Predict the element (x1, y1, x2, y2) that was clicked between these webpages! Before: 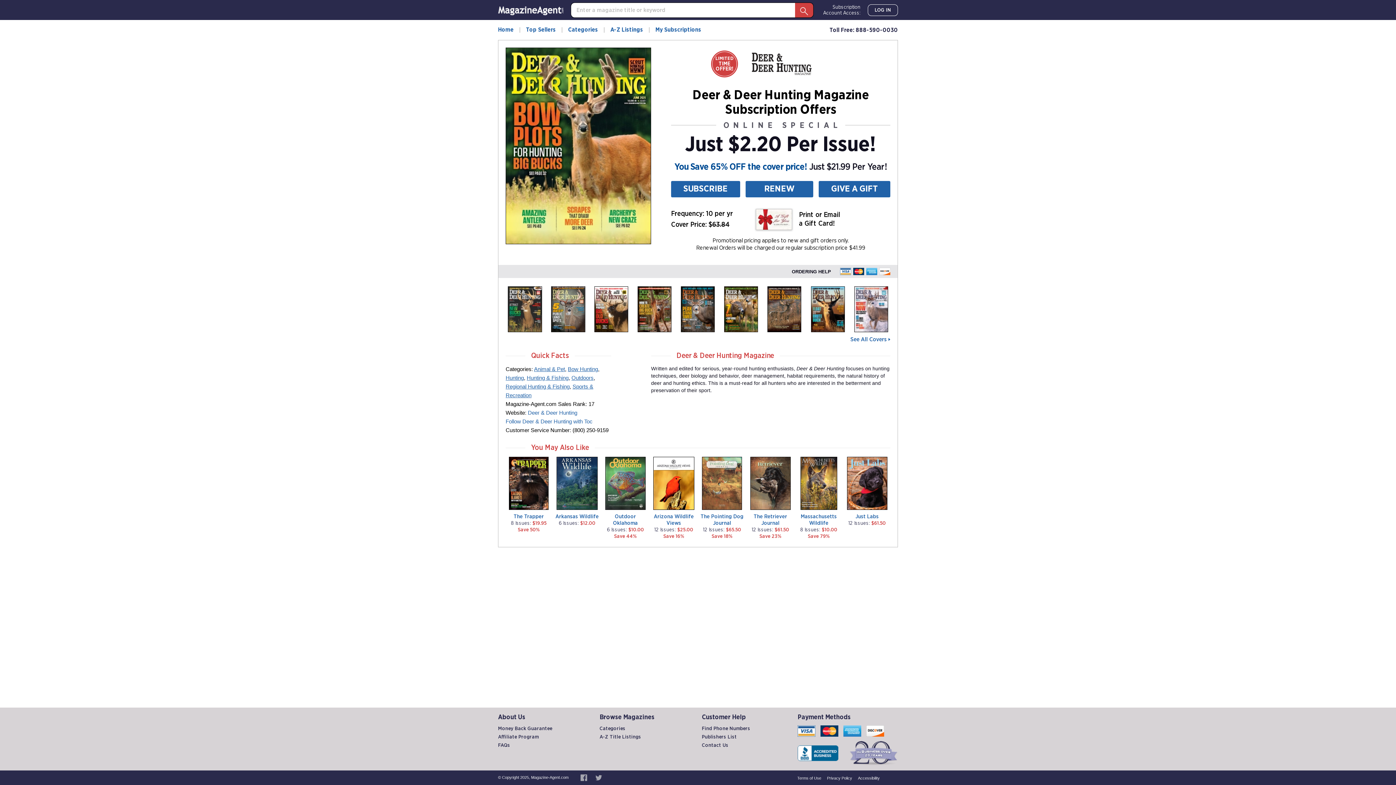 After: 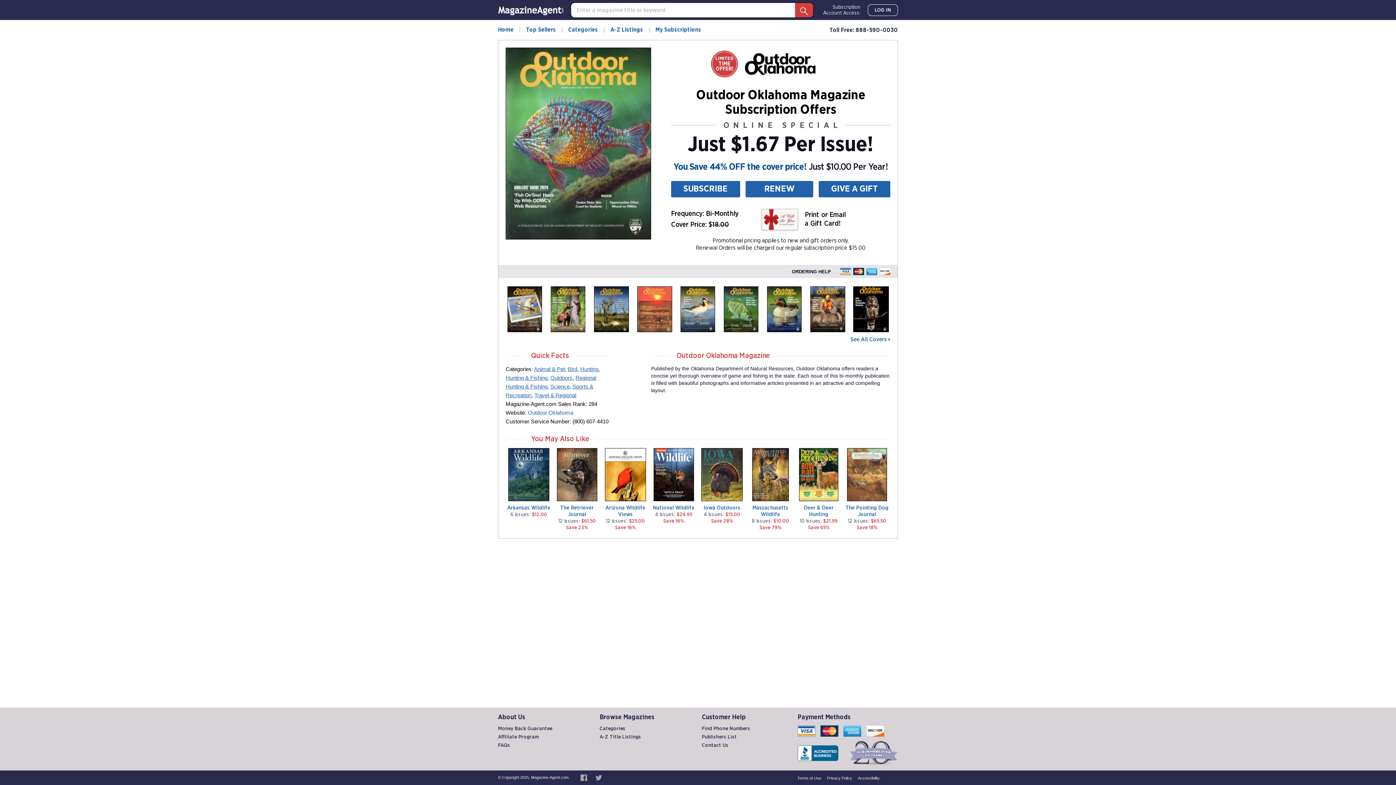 Action: bbox: (602, 457, 648, 510)